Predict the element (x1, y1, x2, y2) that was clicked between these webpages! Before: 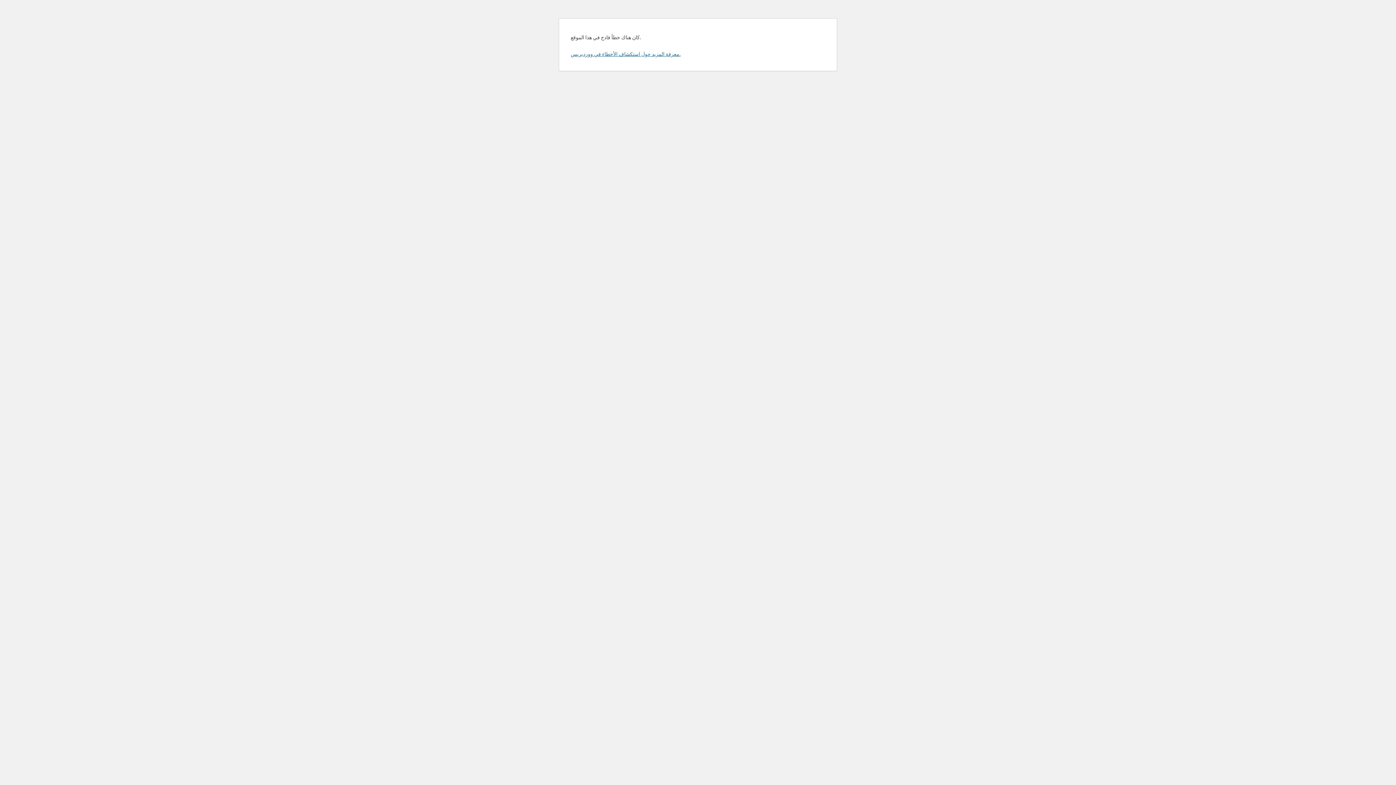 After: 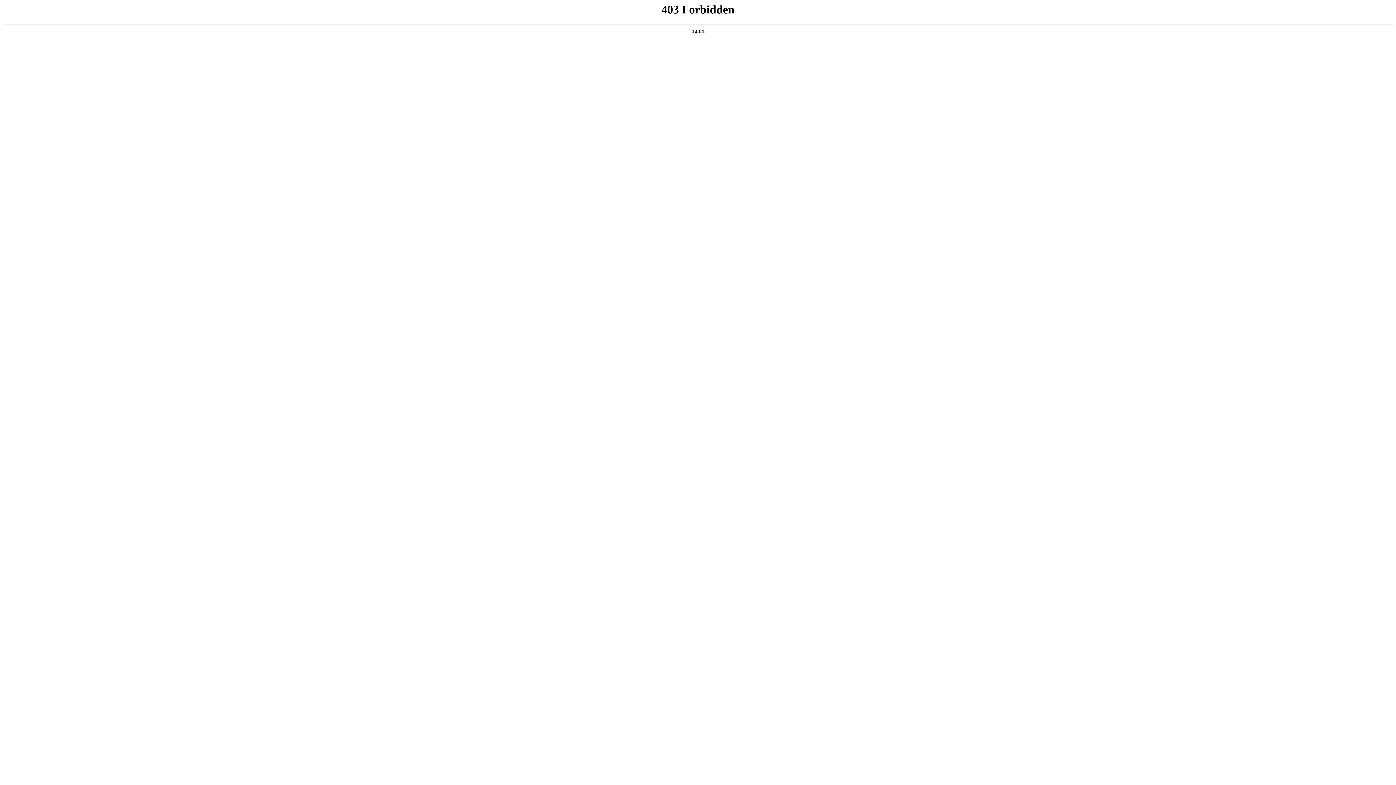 Action: label: معرفة المزيد حول استكشاف الأخطاء في ووردبريس. bbox: (570, 50, 680, 57)